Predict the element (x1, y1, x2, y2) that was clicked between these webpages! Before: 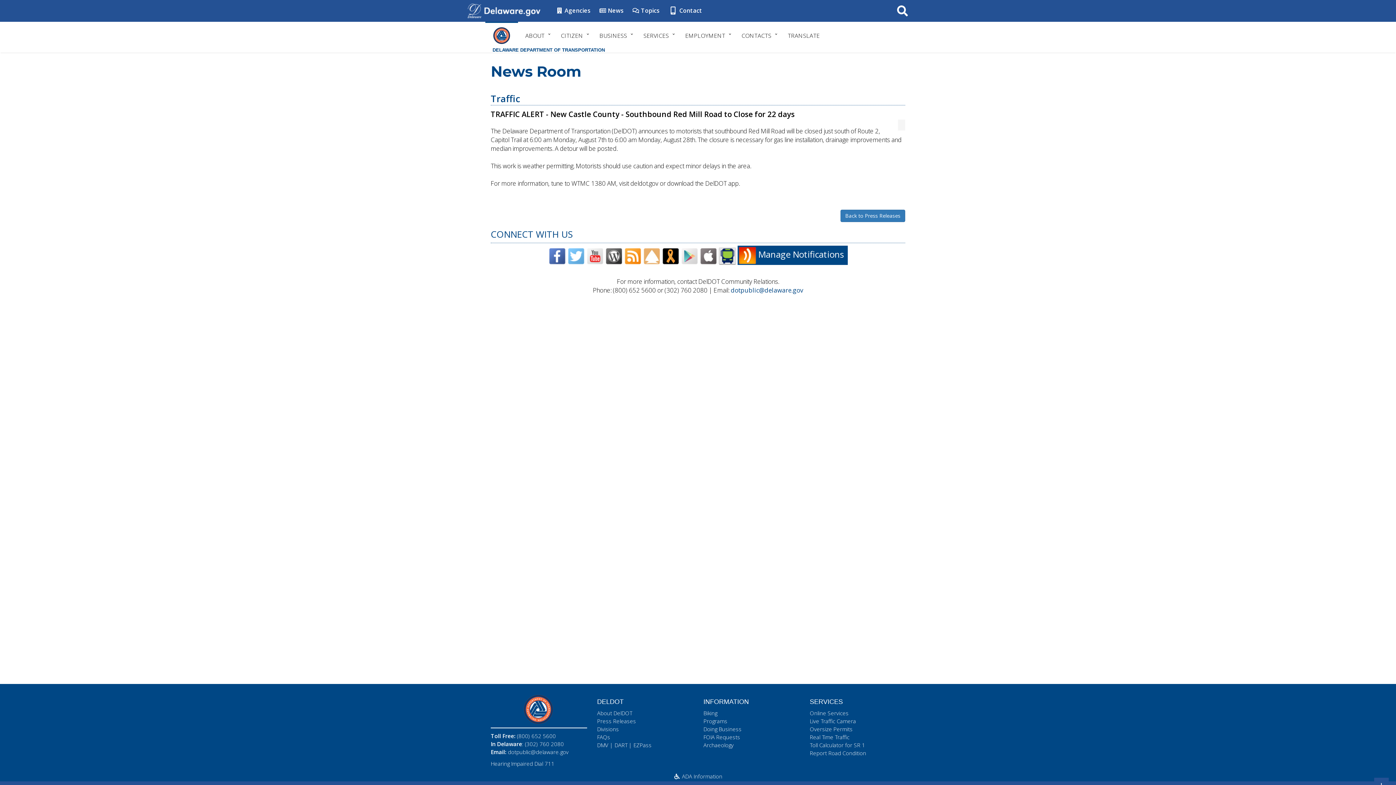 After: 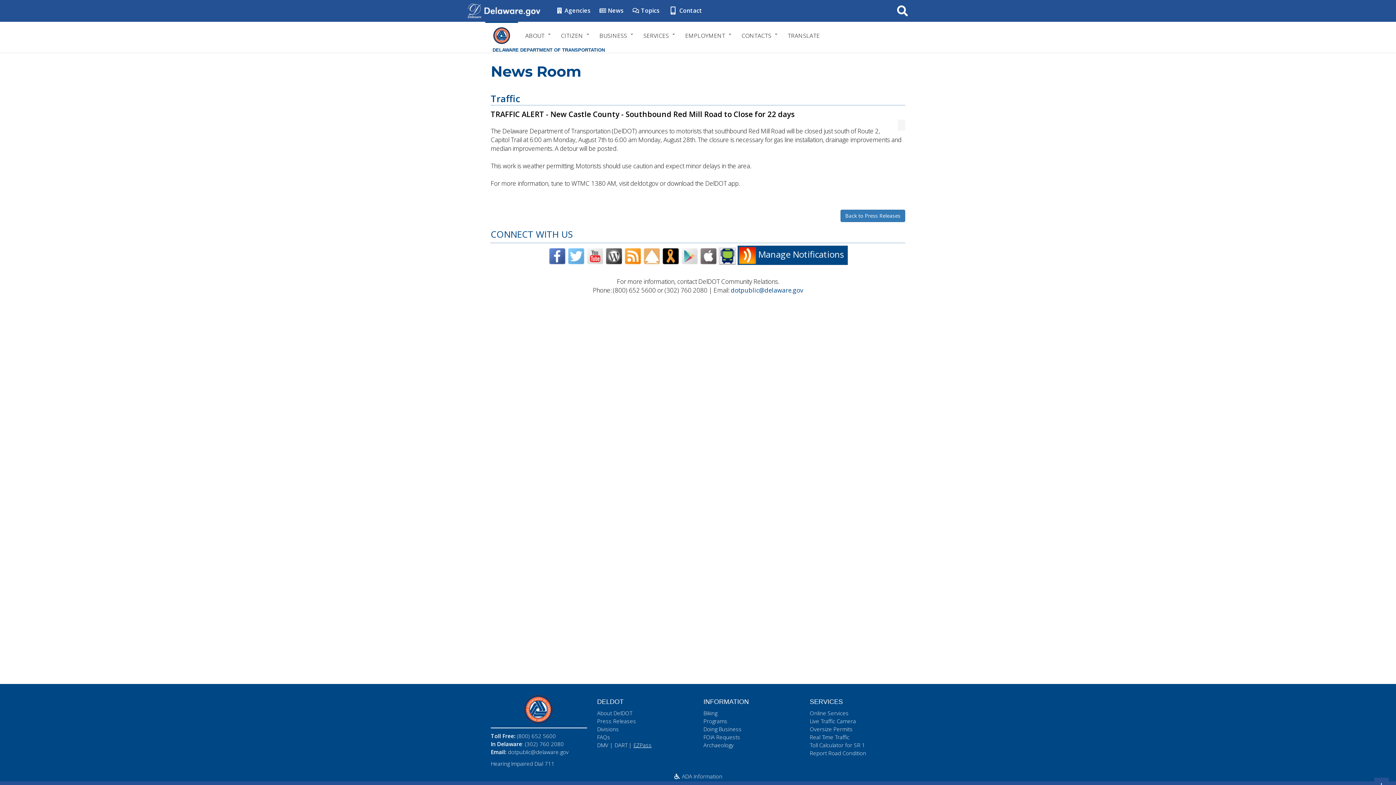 Action: bbox: (633, 741, 651, 749) label: EZPass